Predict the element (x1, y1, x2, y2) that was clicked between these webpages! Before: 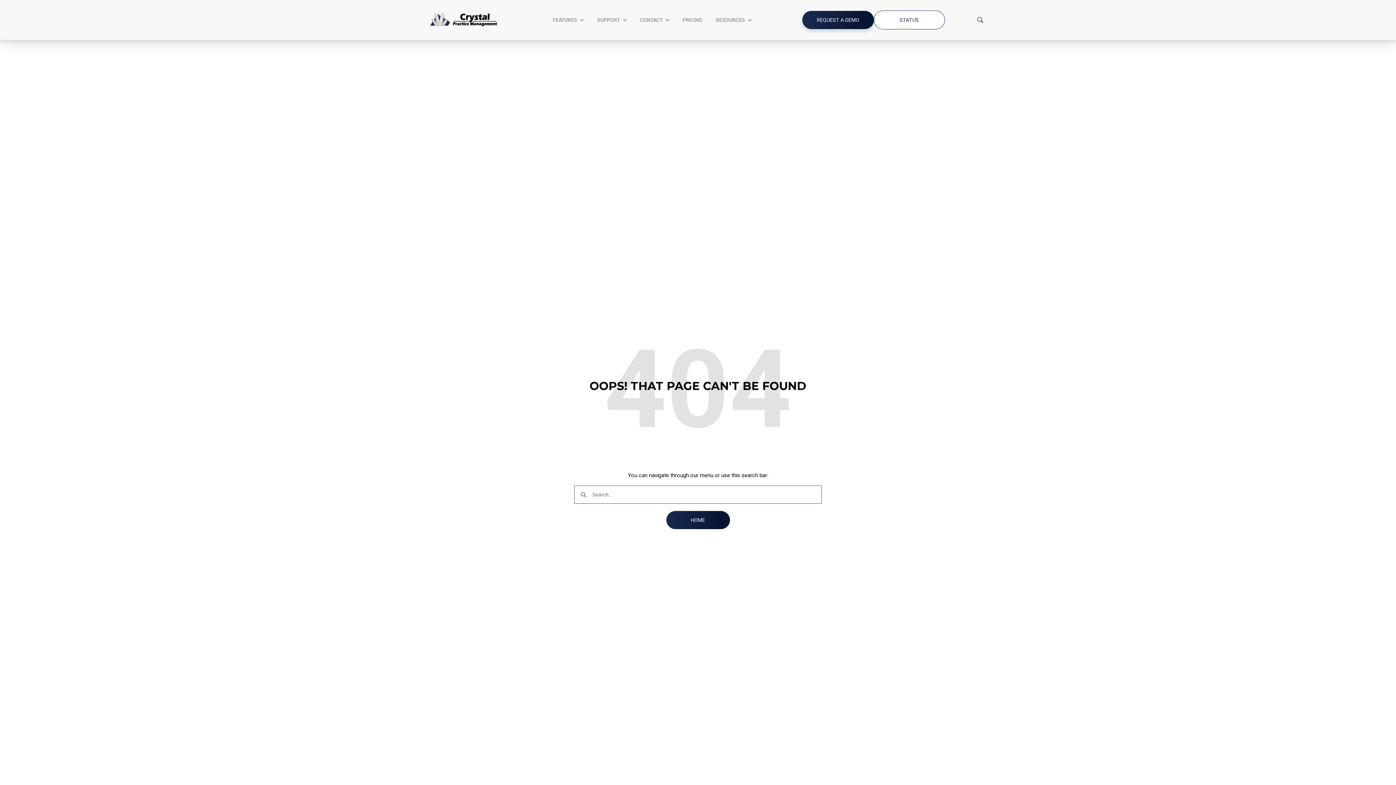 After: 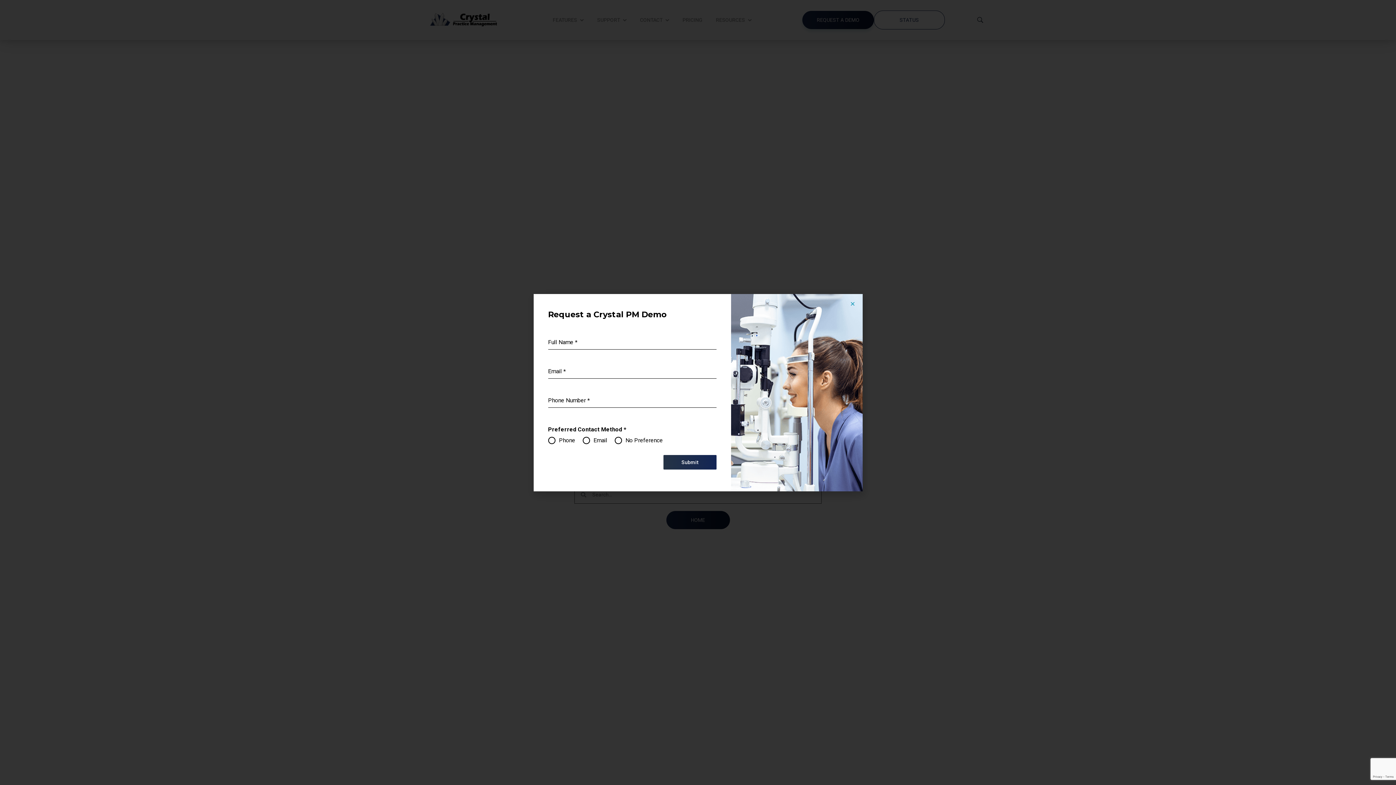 Action: label: REQUEST A DEMO bbox: (802, 10, 874, 29)